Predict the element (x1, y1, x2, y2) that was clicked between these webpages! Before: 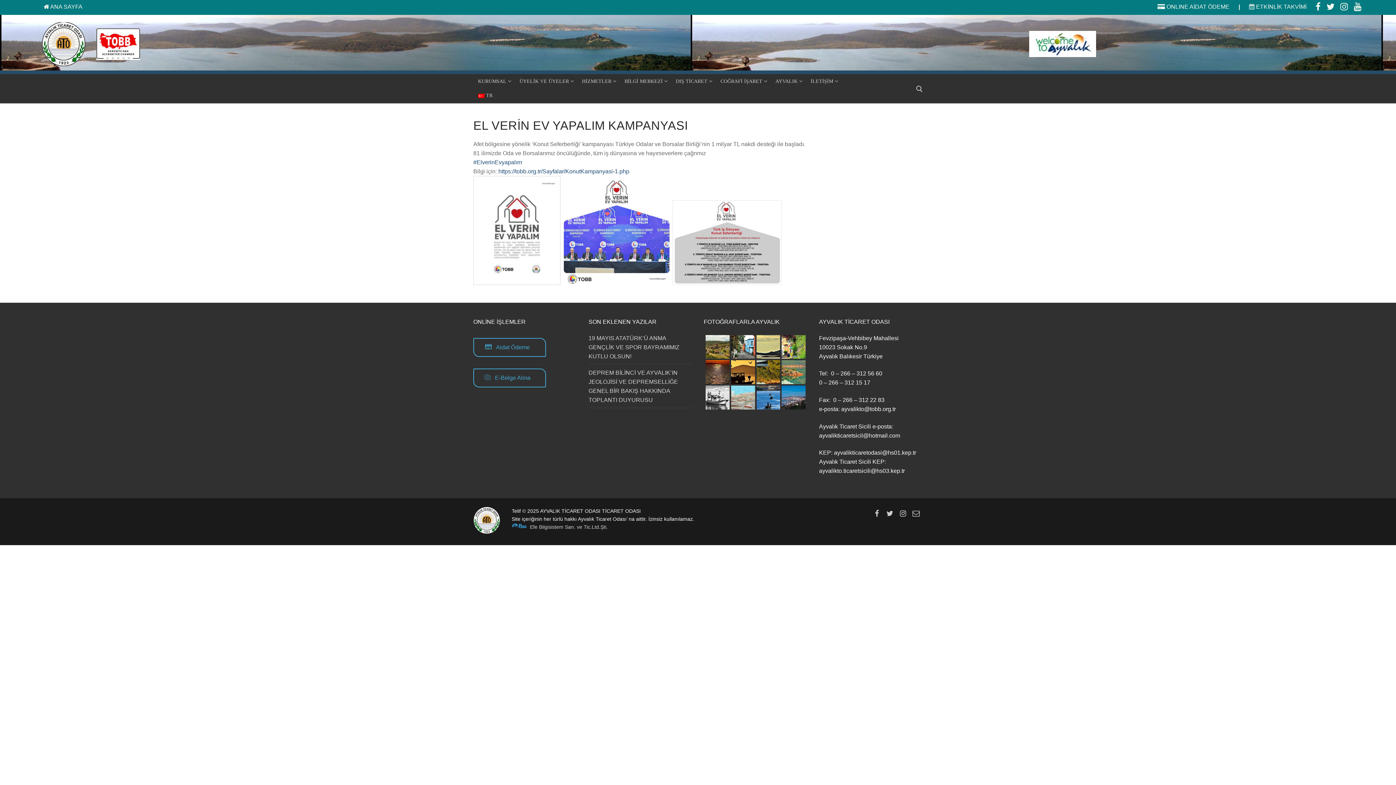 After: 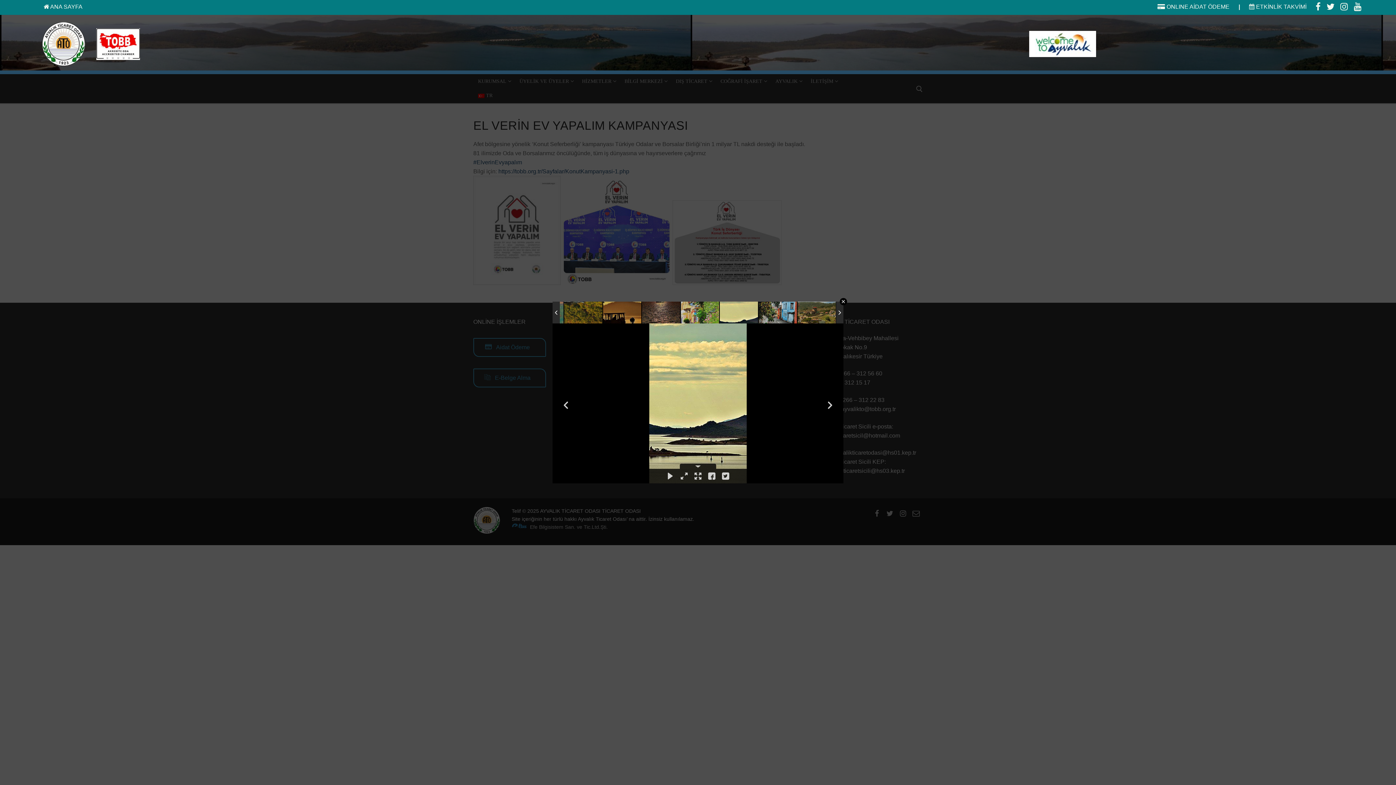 Action: label:   bbox: (756, 335, 780, 359)